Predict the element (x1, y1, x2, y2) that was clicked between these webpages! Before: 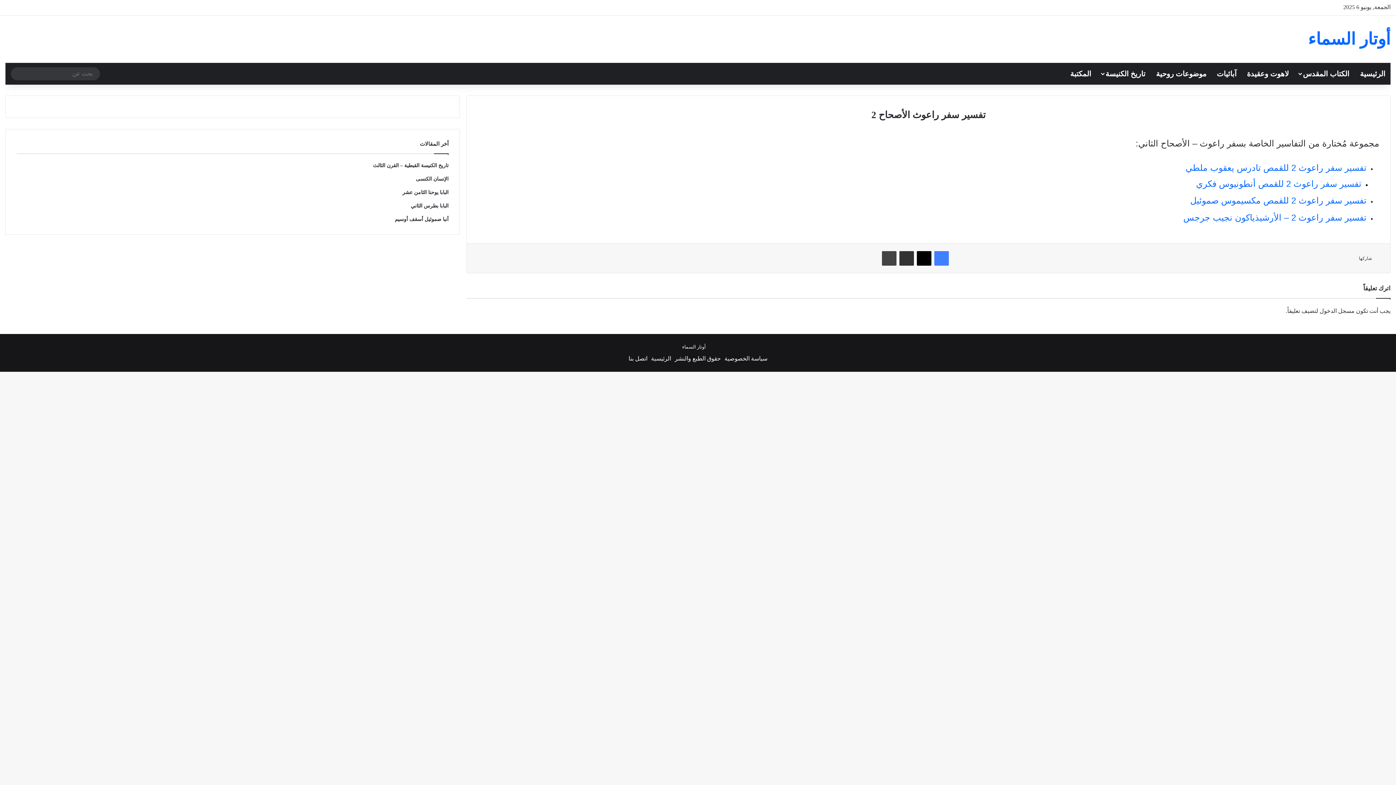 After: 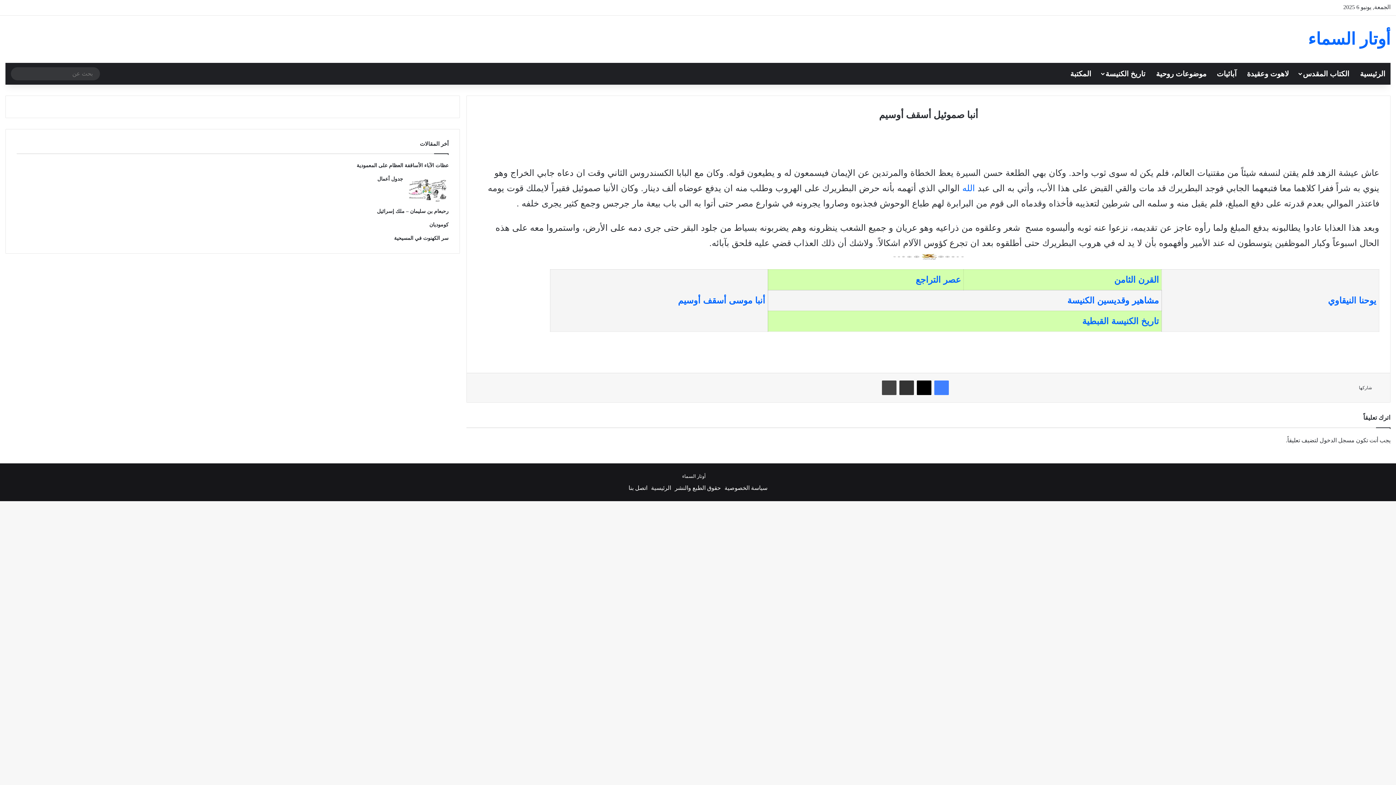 Action: bbox: (394, 216, 448, 222) label: أنبا صموئيل أسقف أوسيم